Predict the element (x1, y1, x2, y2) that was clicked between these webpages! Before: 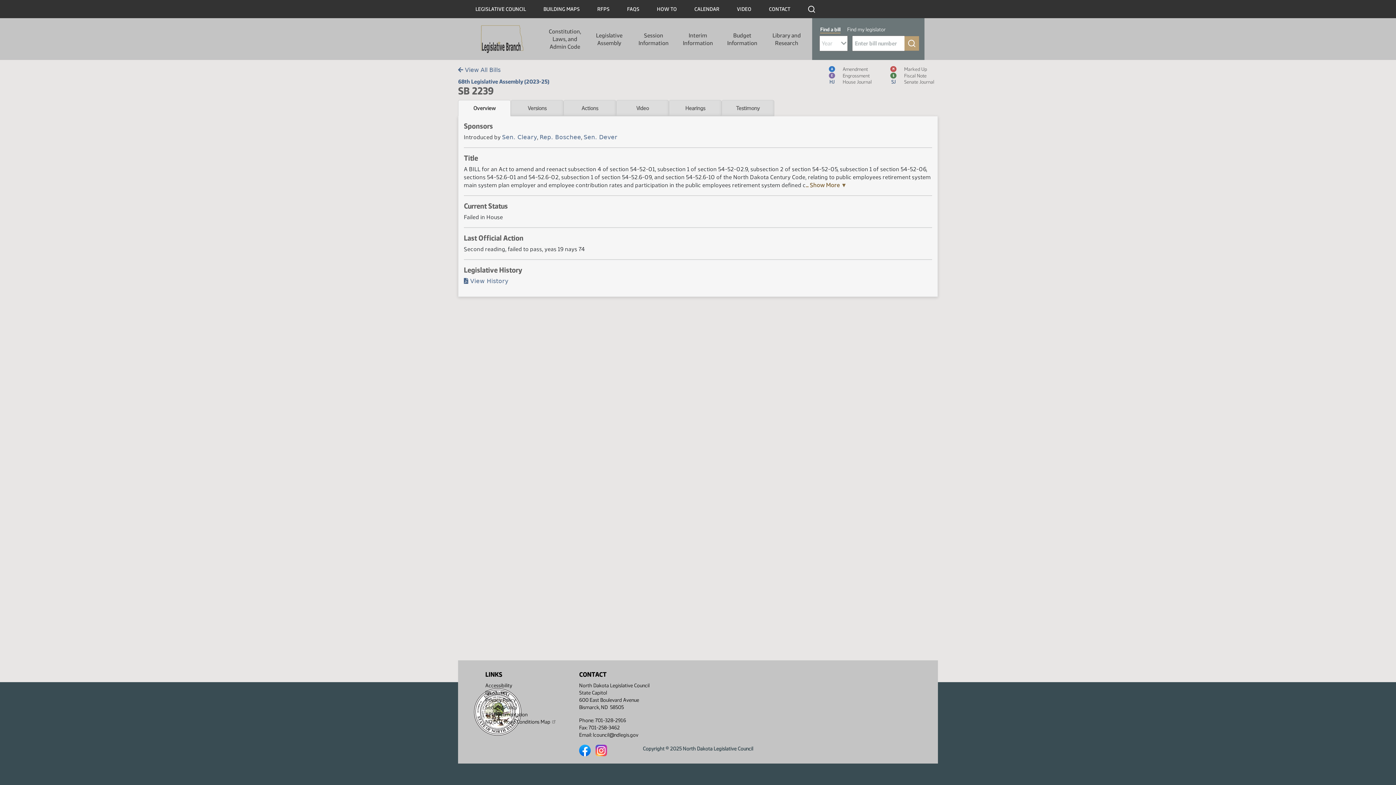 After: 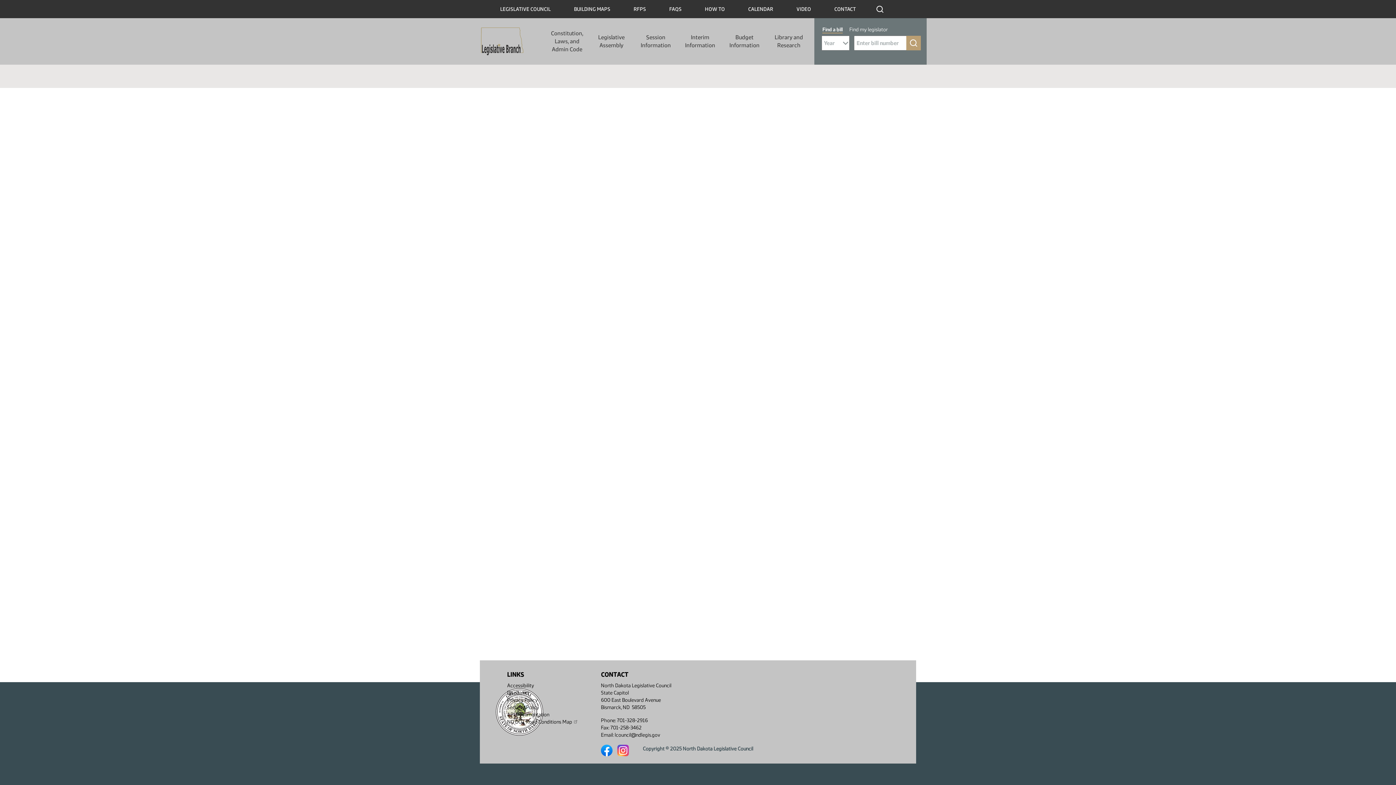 Action: bbox: (808, 5, 815, 12)